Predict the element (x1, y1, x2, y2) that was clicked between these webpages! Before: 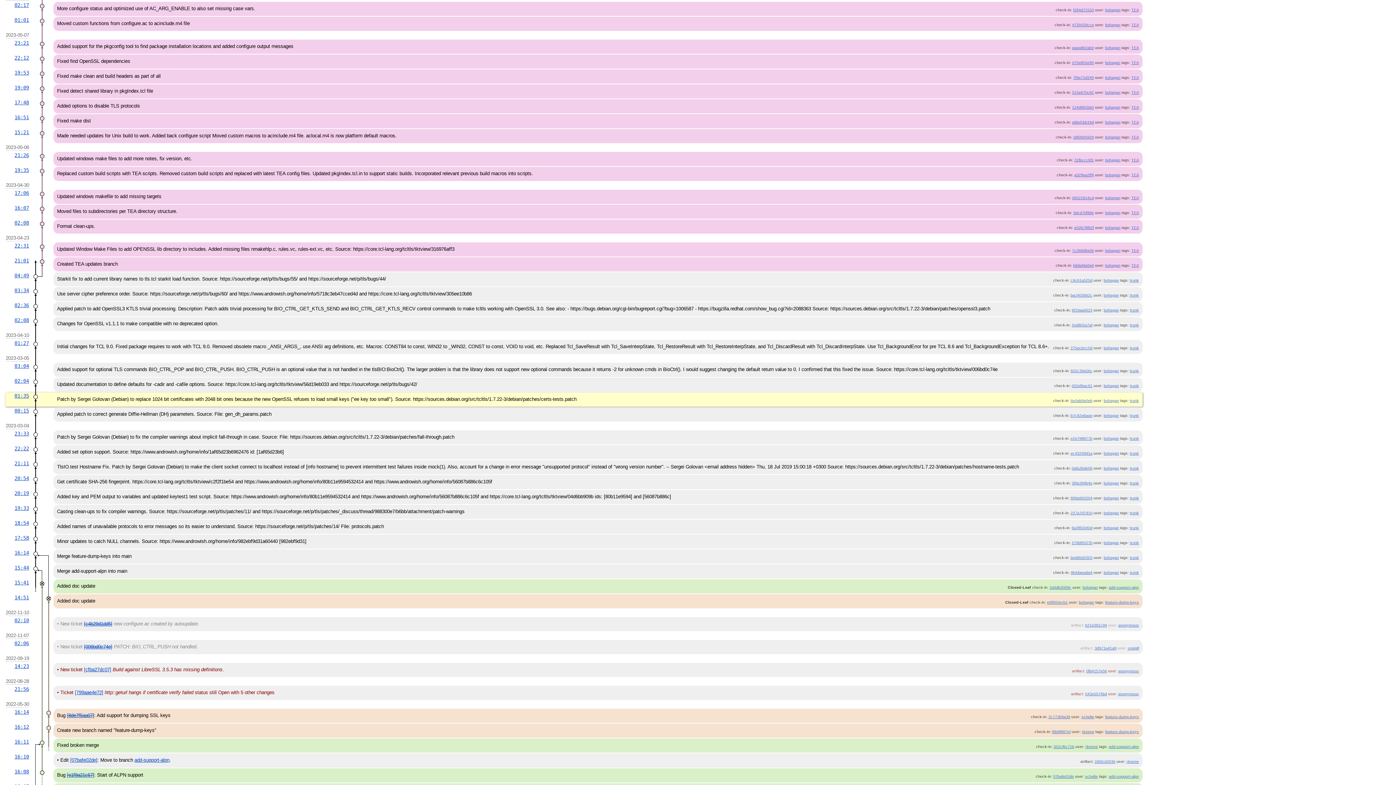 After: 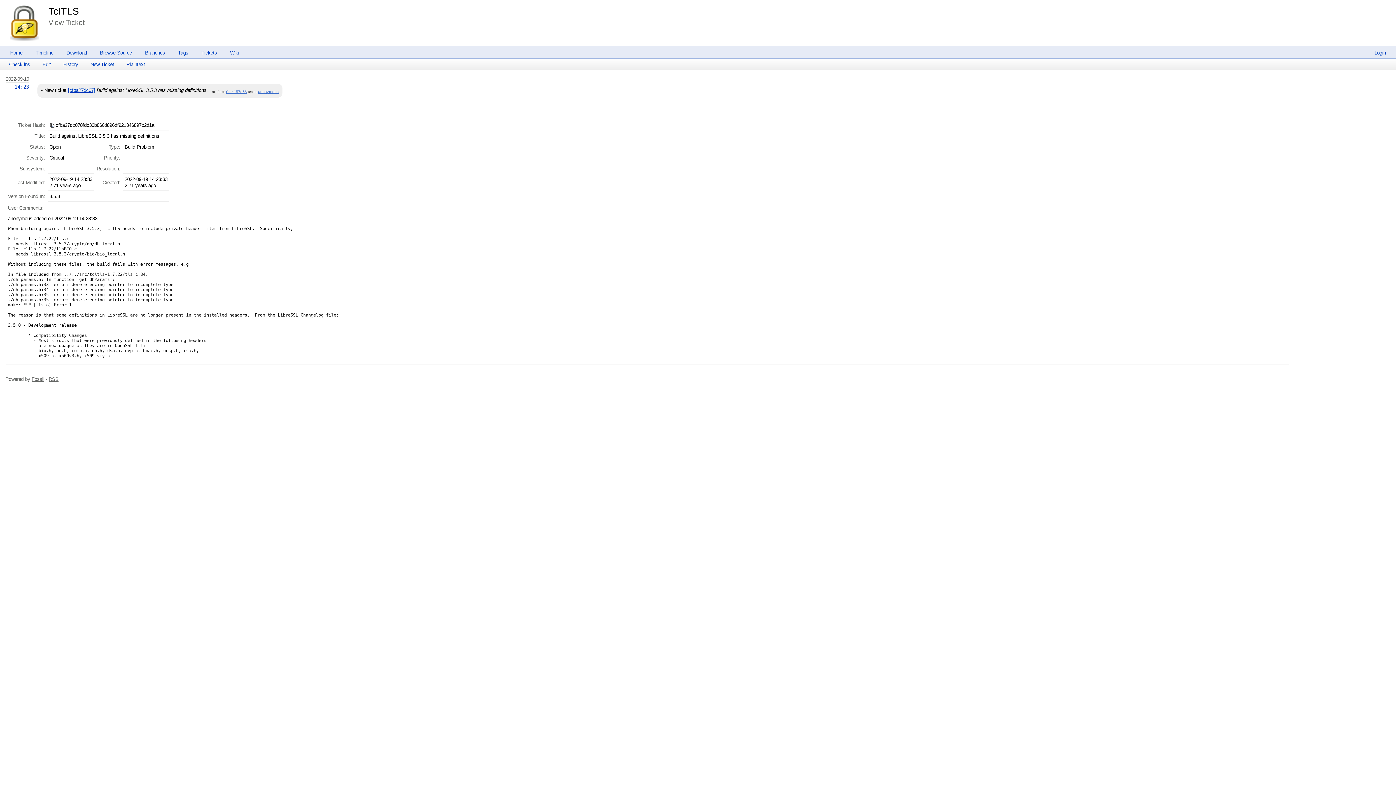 Action: bbox: (84, 667, 111, 672) label: [cfba27dc07]